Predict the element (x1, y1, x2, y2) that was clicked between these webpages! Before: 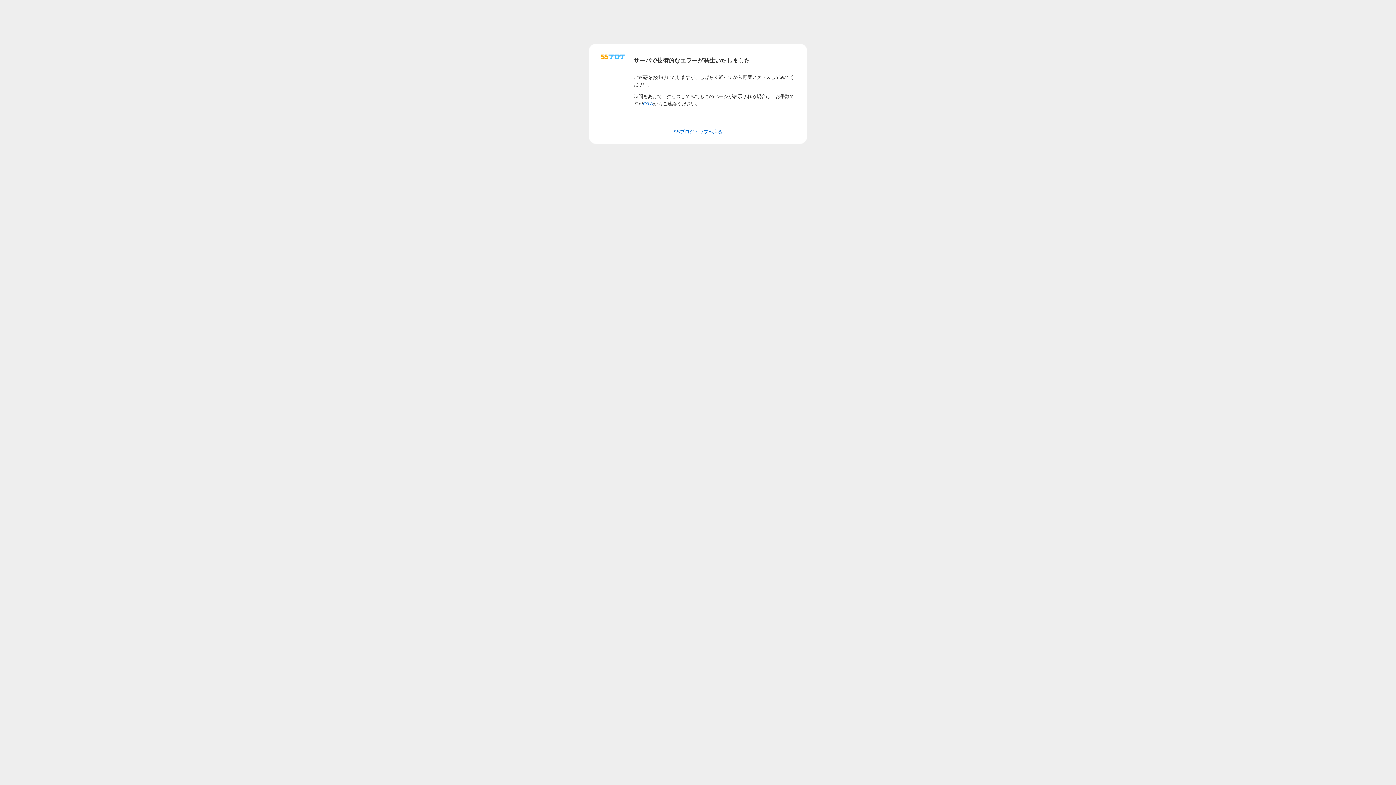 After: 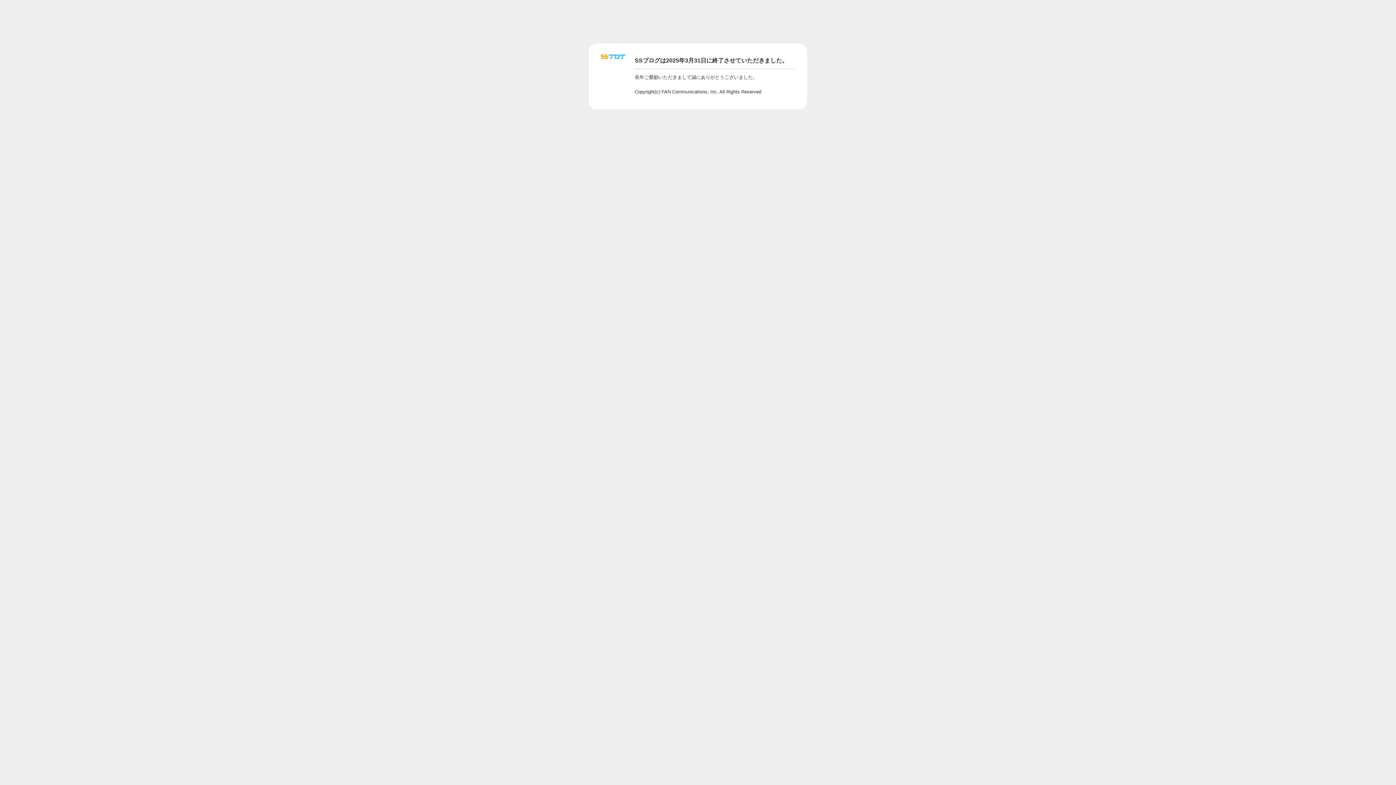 Action: bbox: (643, 100, 653, 106) label: Q&A